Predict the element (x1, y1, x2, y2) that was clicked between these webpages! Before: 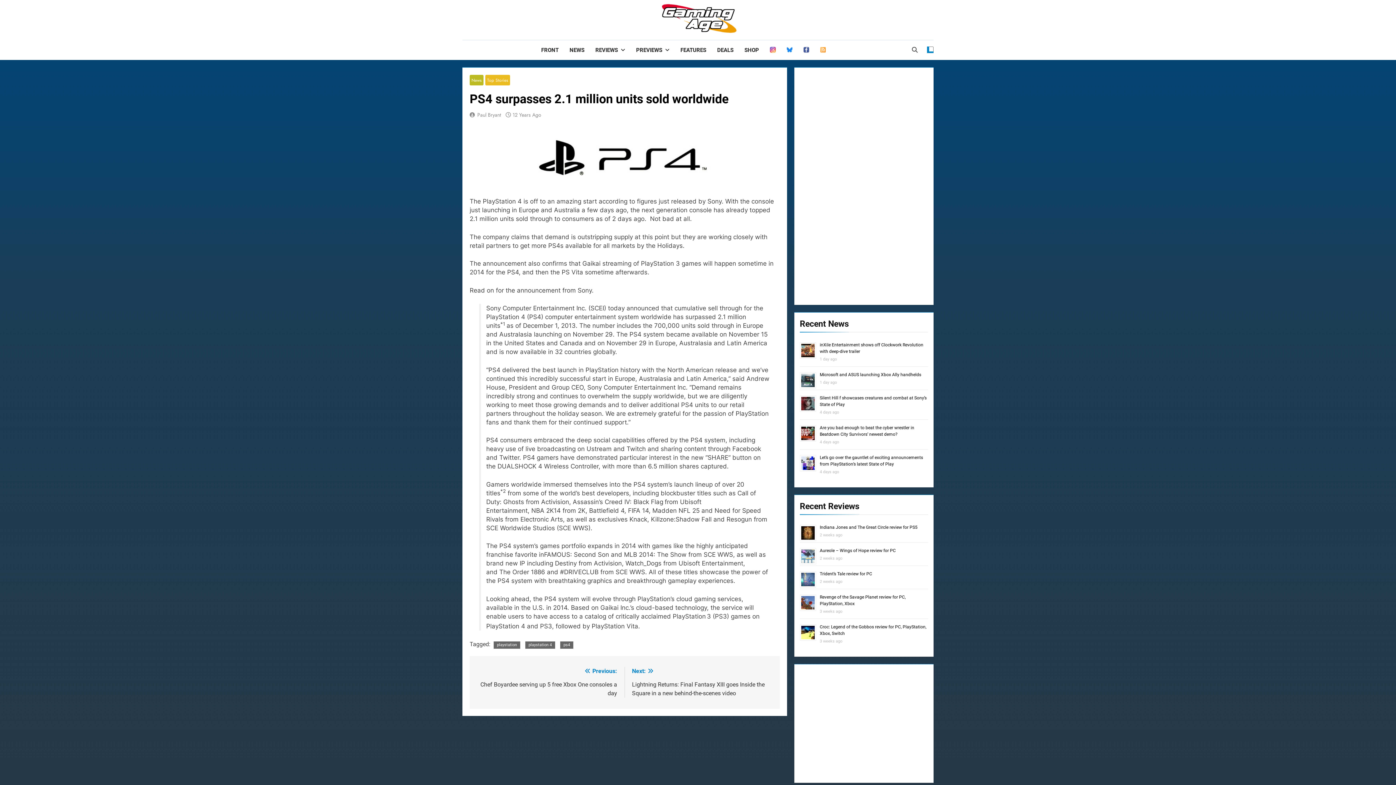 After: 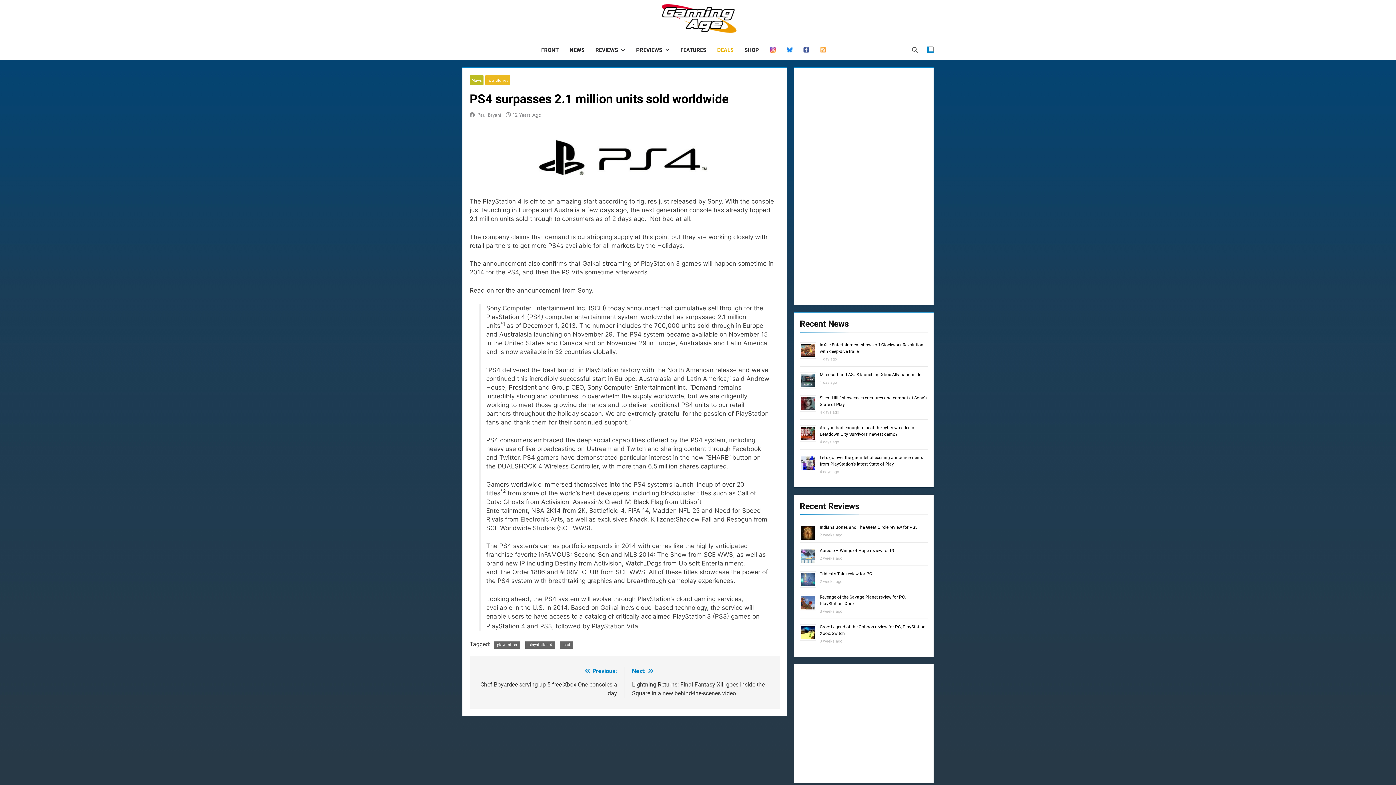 Action: bbox: (711, 40, 739, 60) label: DEALS